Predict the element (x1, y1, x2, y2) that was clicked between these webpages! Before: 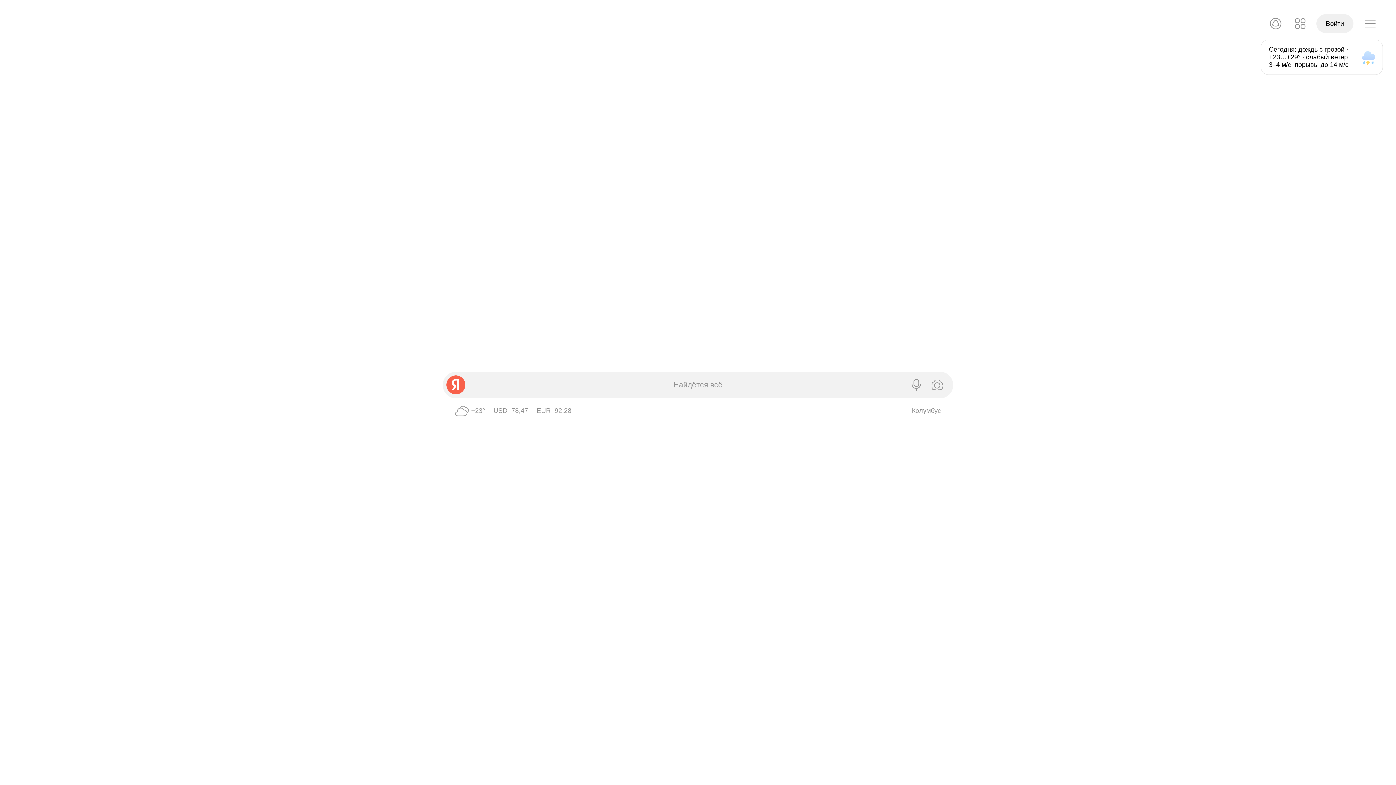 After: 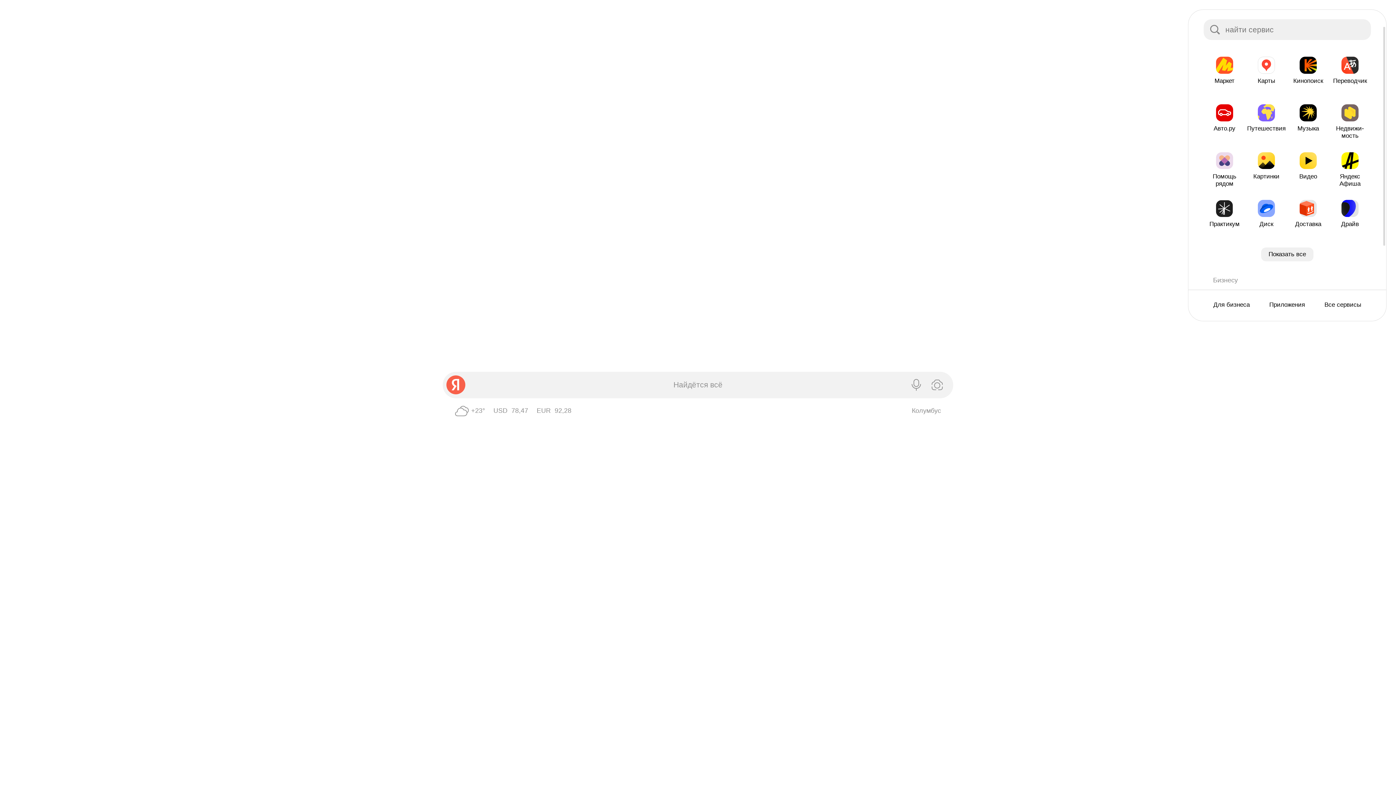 Action: label: Сервисы bbox: (1291, 14, 1310, 33)